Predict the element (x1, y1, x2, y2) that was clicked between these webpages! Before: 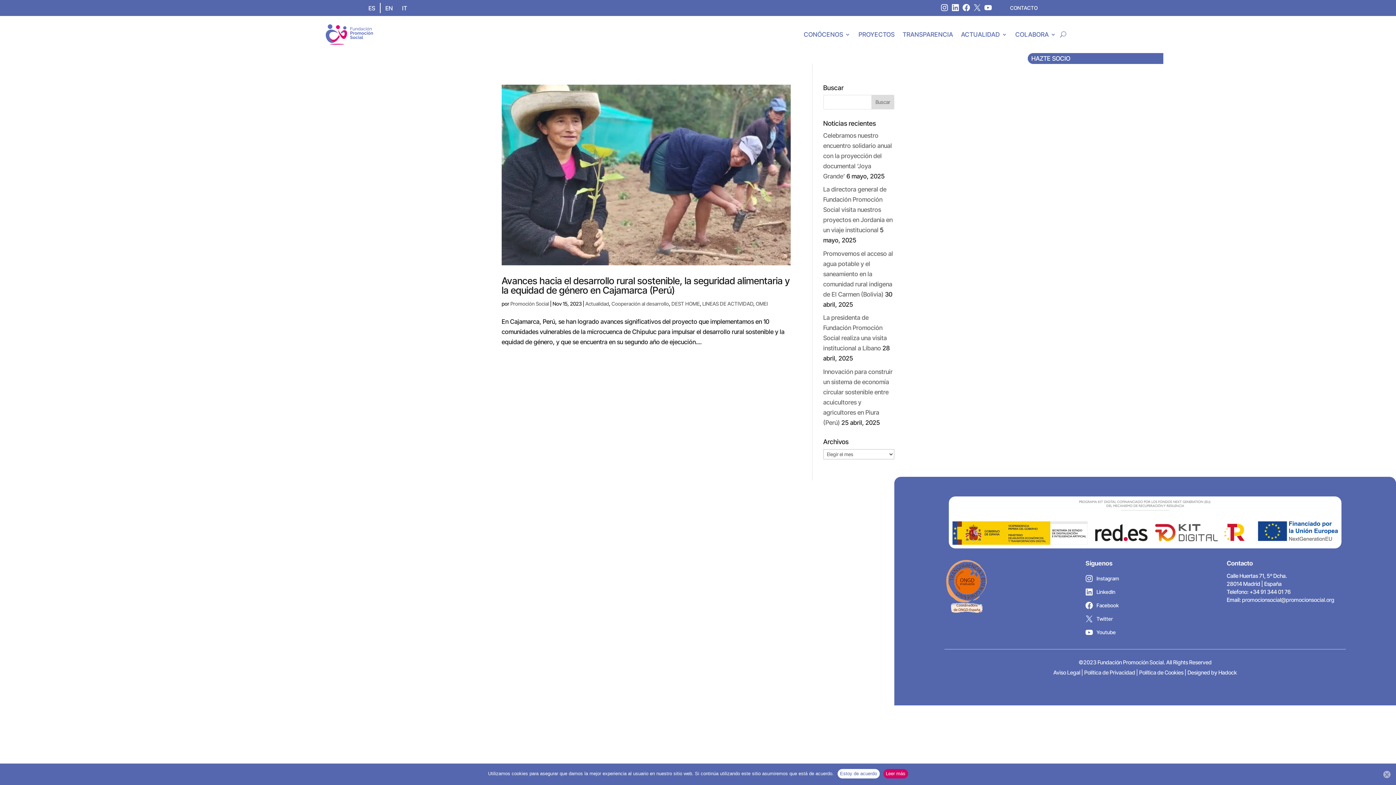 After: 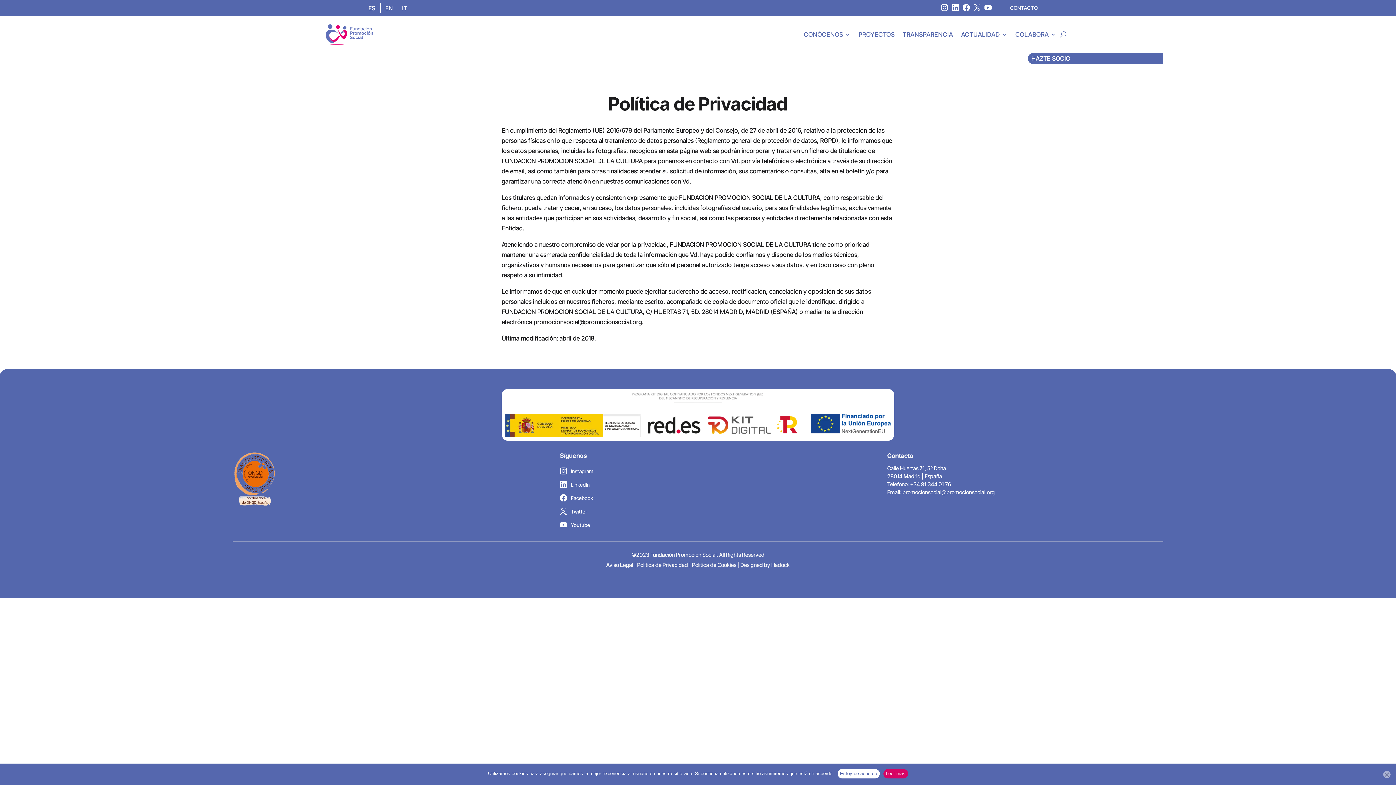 Action: bbox: (1084, 669, 1135, 676) label: Política de Privacidad